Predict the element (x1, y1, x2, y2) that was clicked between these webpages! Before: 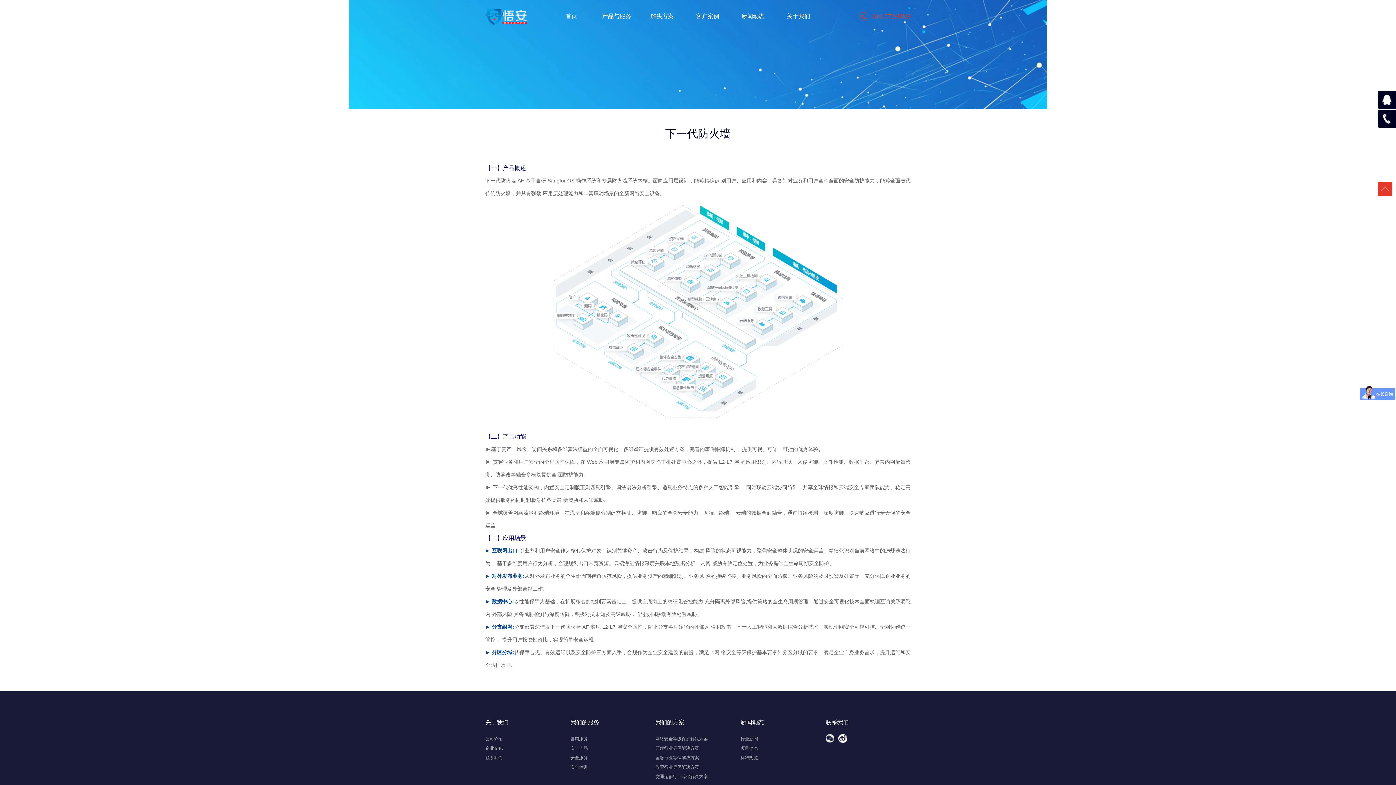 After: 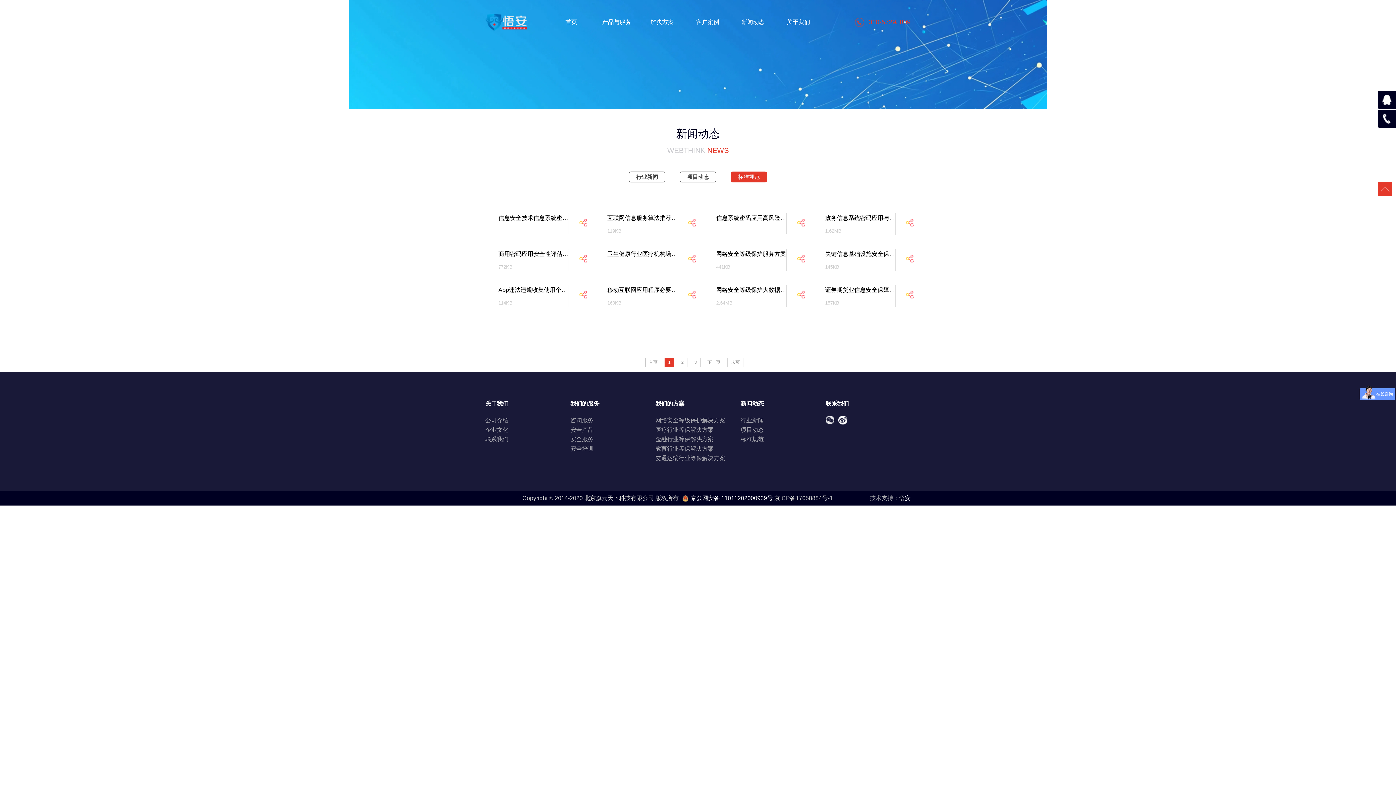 Action: label: 标准规范 bbox: (740, 755, 758, 760)